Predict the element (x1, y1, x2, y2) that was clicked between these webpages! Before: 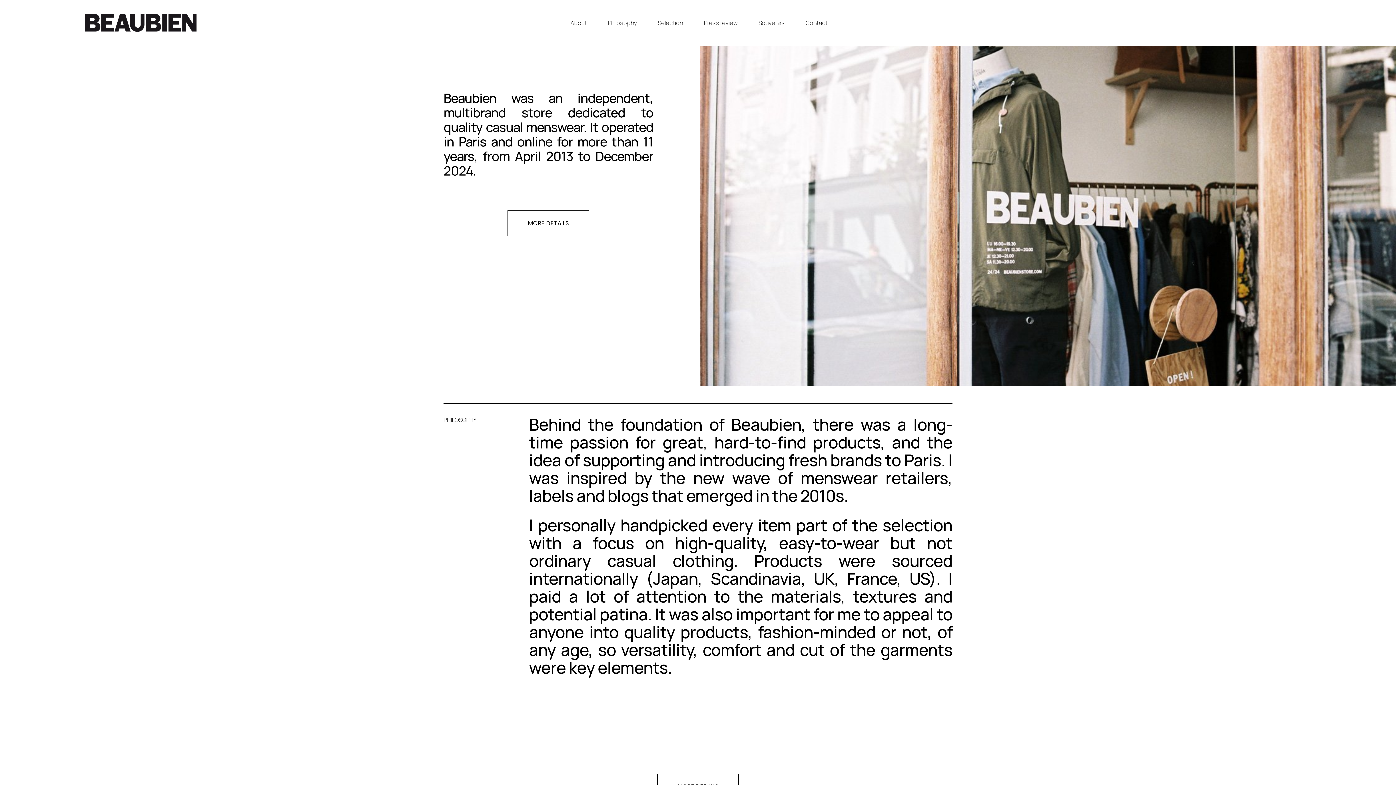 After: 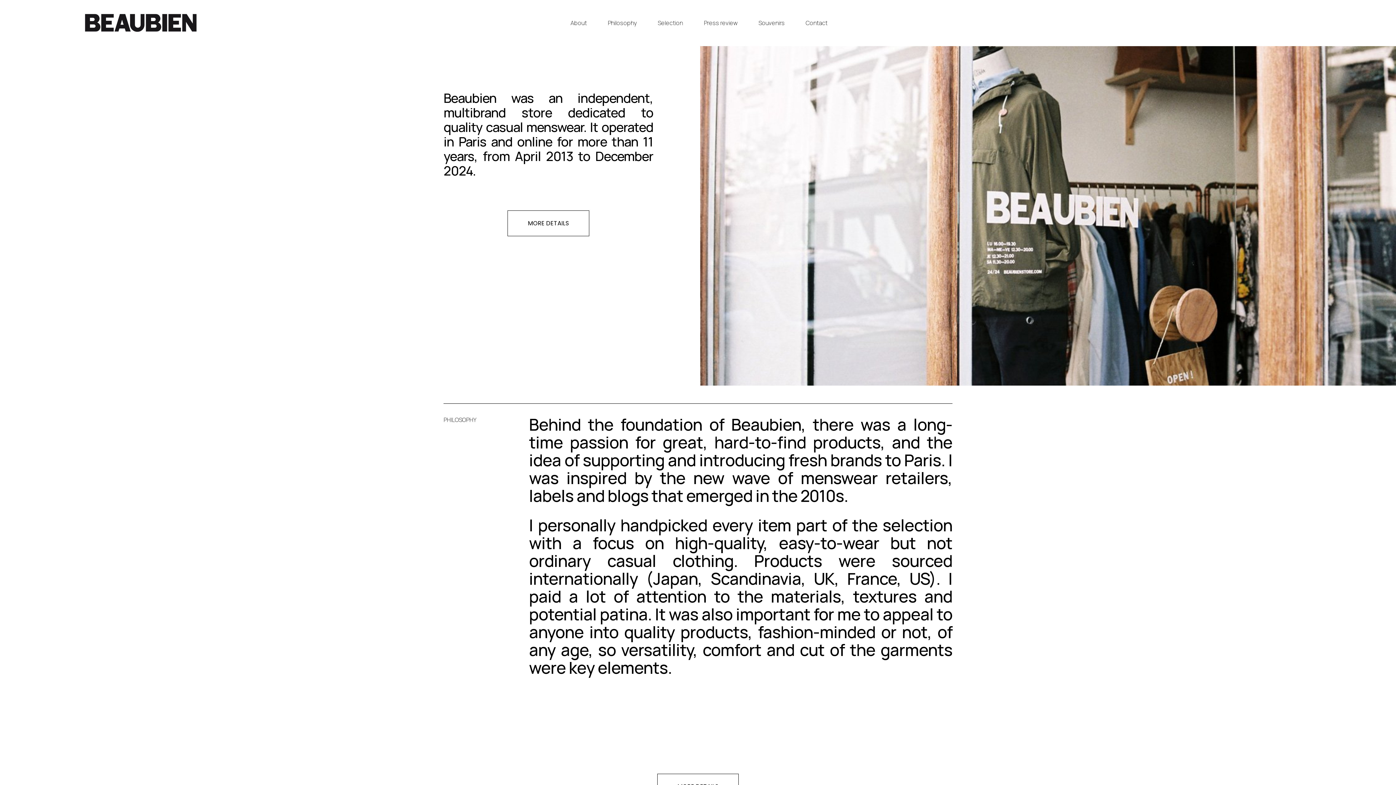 Action: bbox: (83, 13, 197, 32)